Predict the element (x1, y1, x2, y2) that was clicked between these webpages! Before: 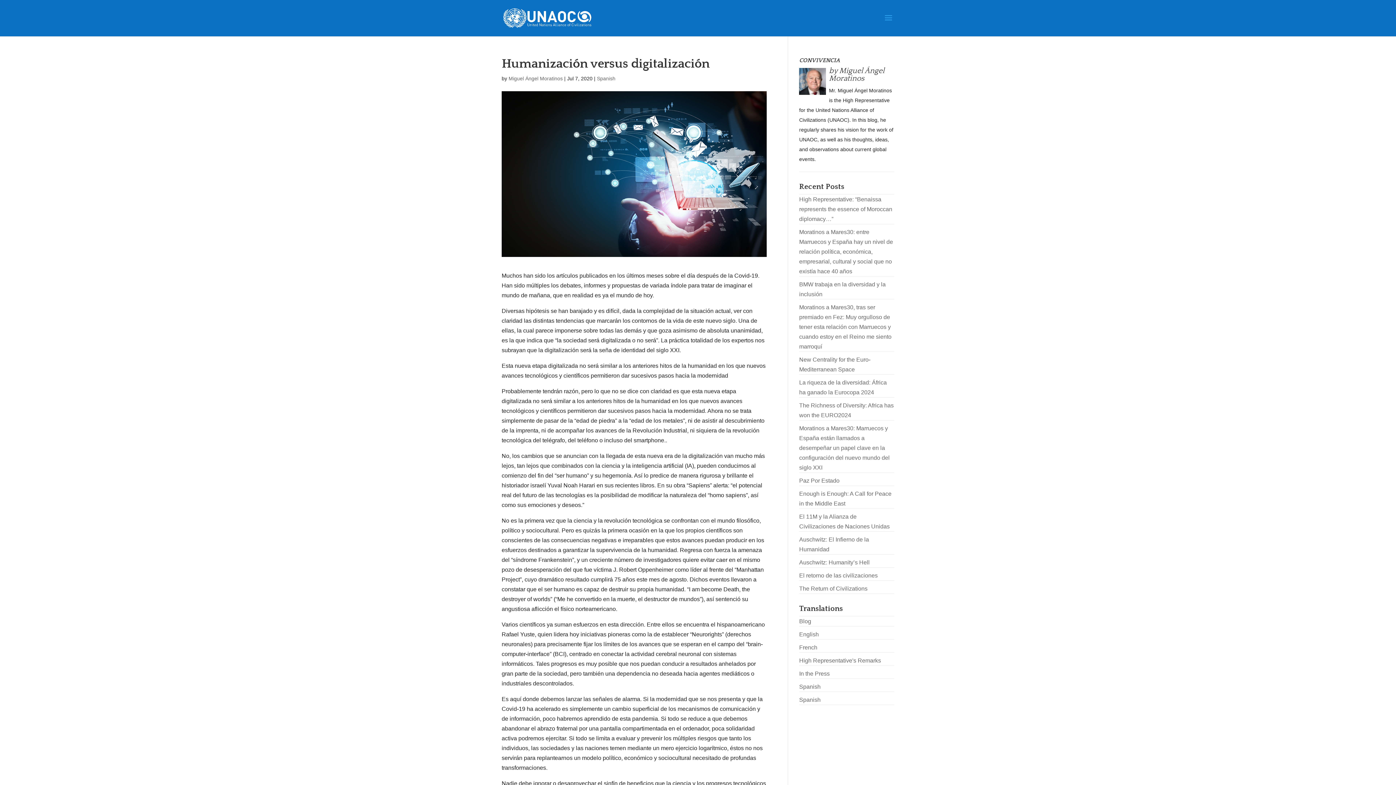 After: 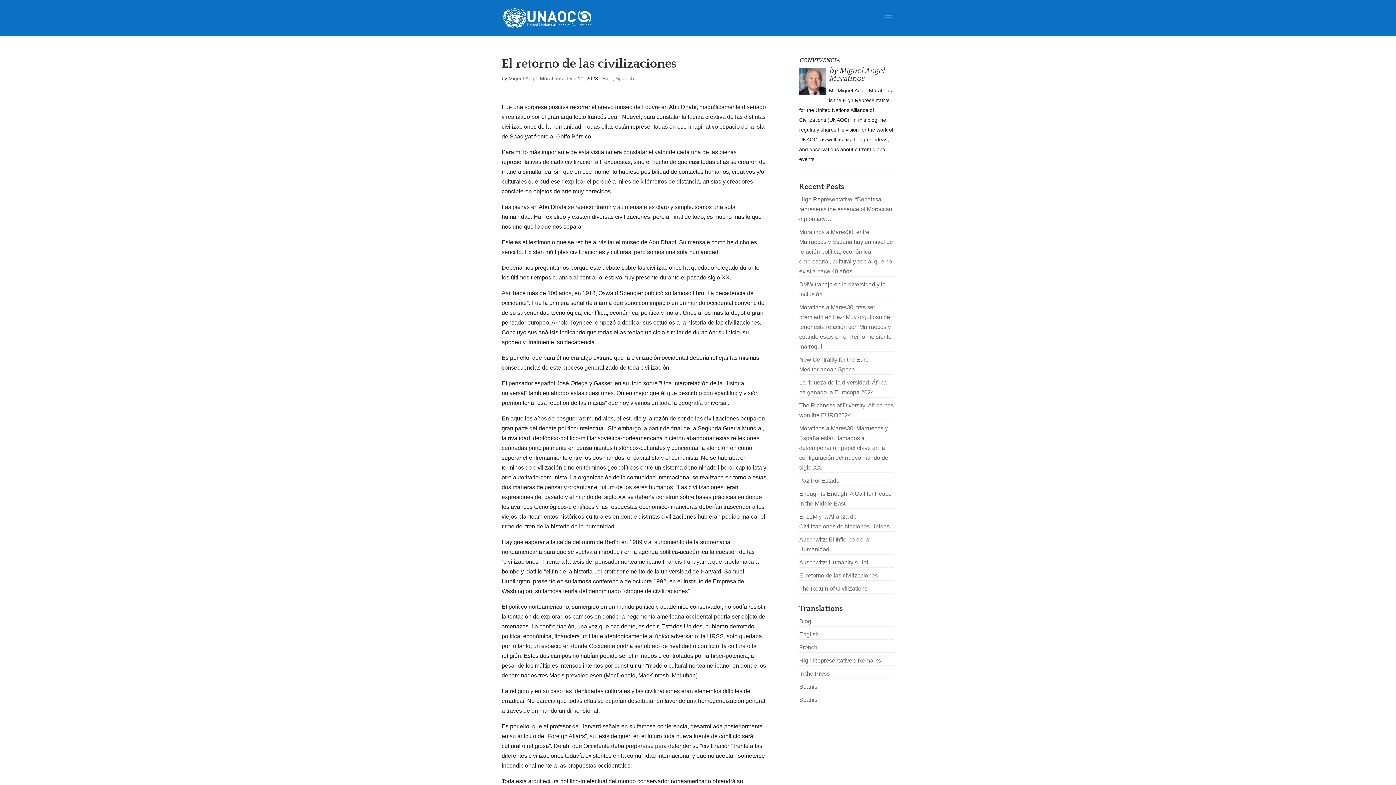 Action: label: El retorno de las civilizaciones bbox: (799, 572, 877, 578)